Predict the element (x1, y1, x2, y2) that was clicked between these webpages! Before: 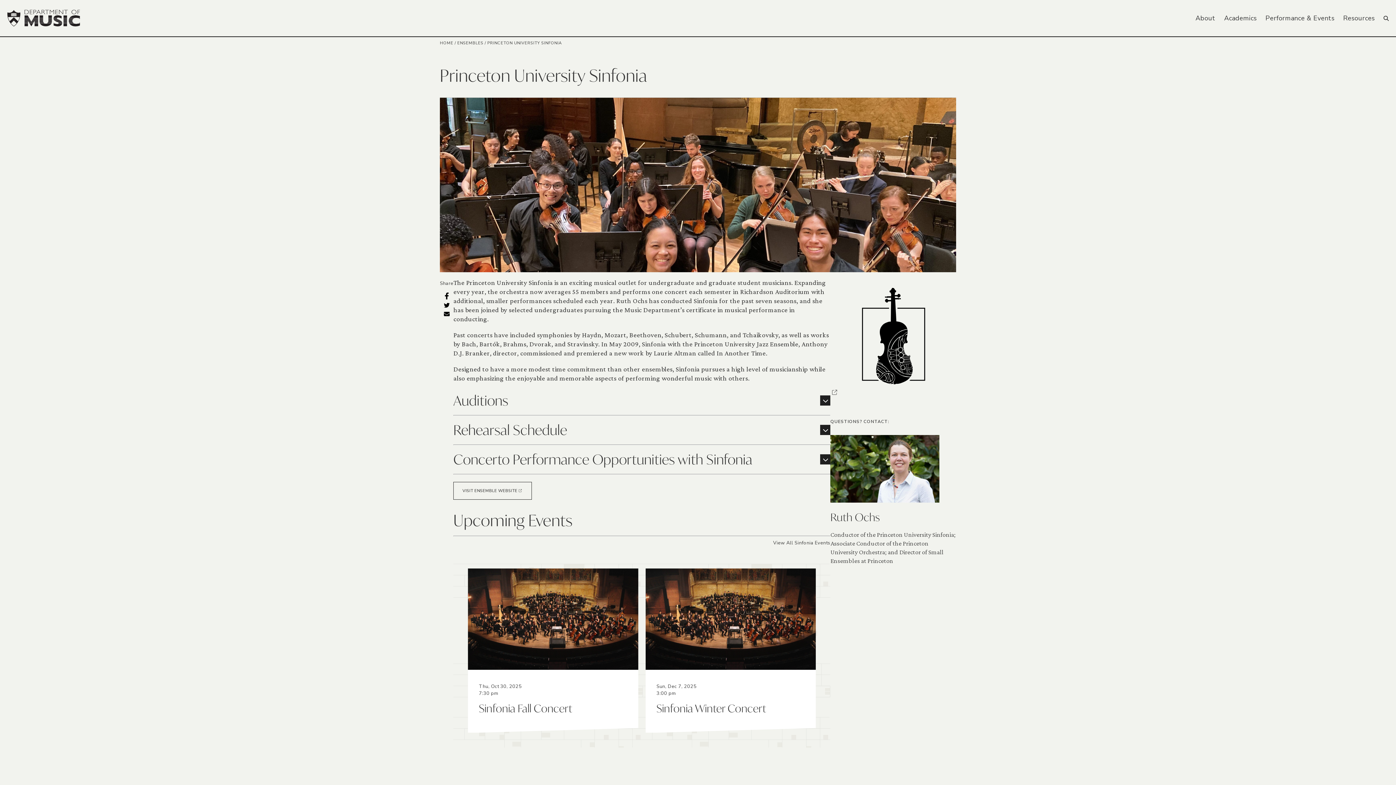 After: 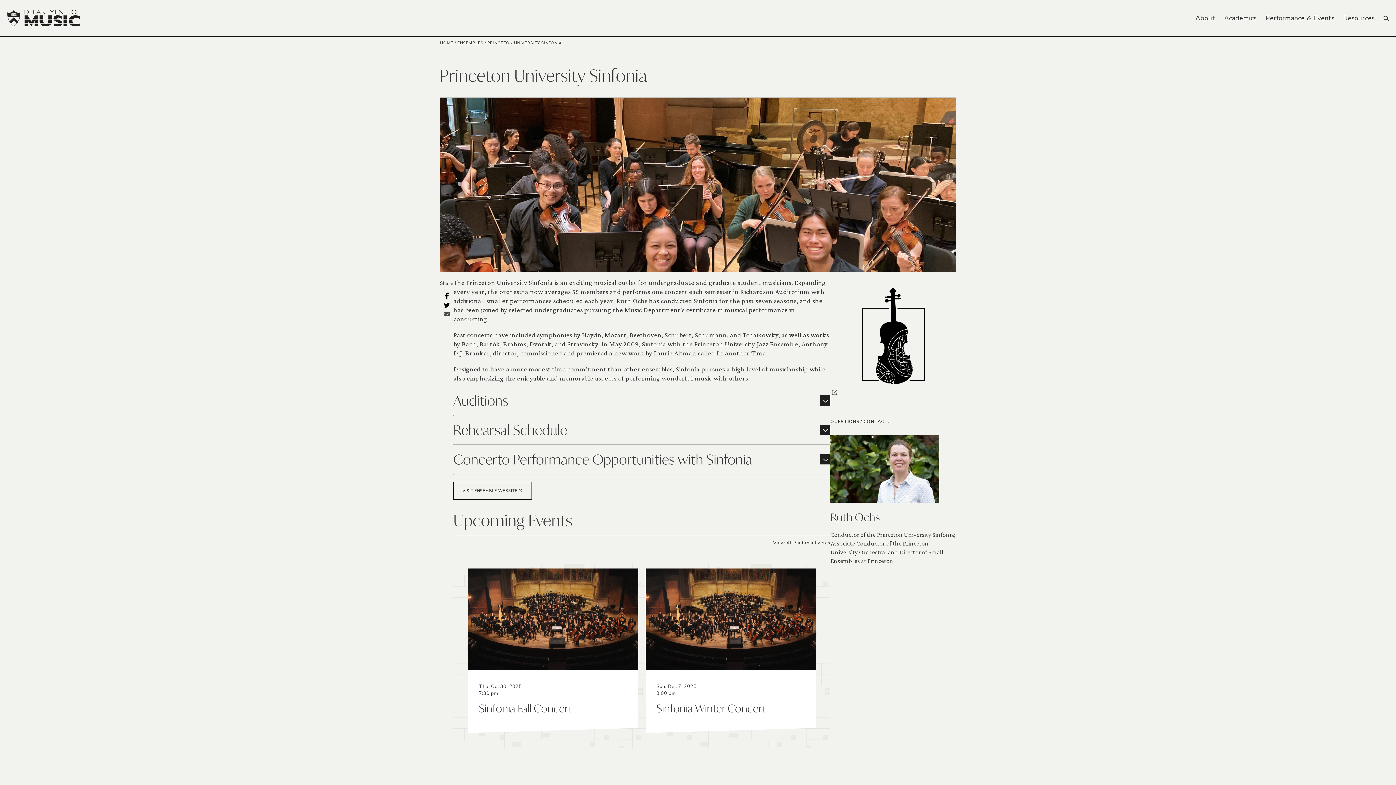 Action: bbox: (440, 309, 453, 318)